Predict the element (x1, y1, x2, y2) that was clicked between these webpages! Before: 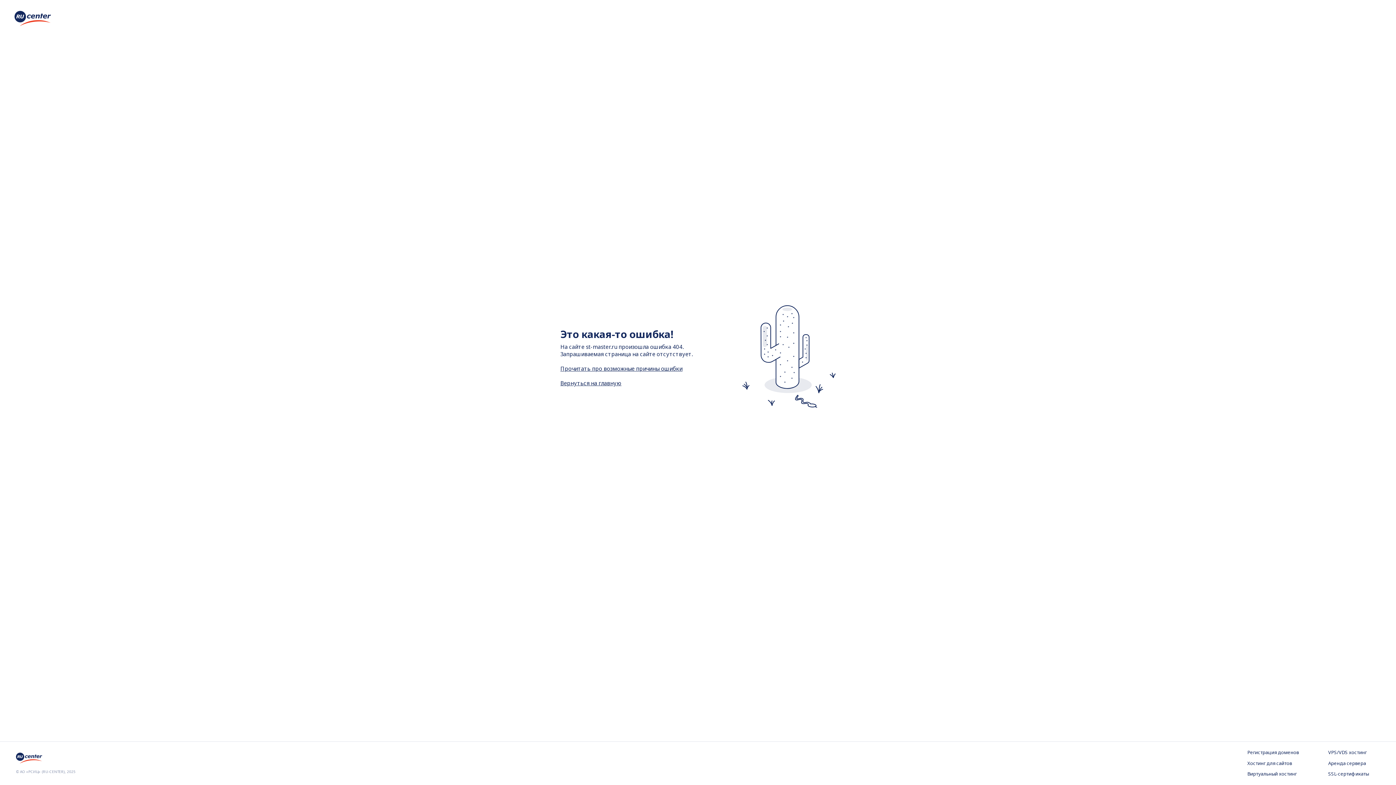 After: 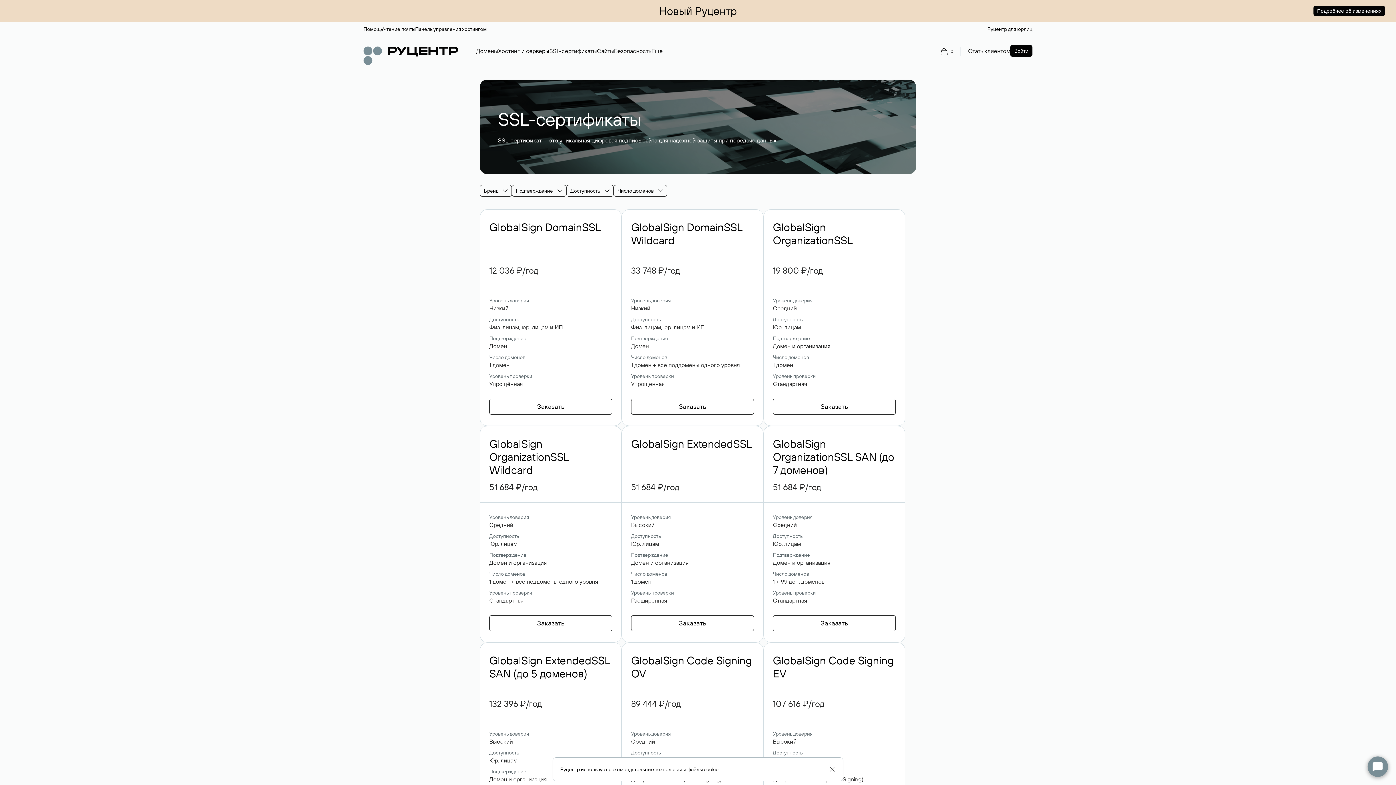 Action: label: SSL-сертификаты bbox: (1328, 771, 1380, 778)